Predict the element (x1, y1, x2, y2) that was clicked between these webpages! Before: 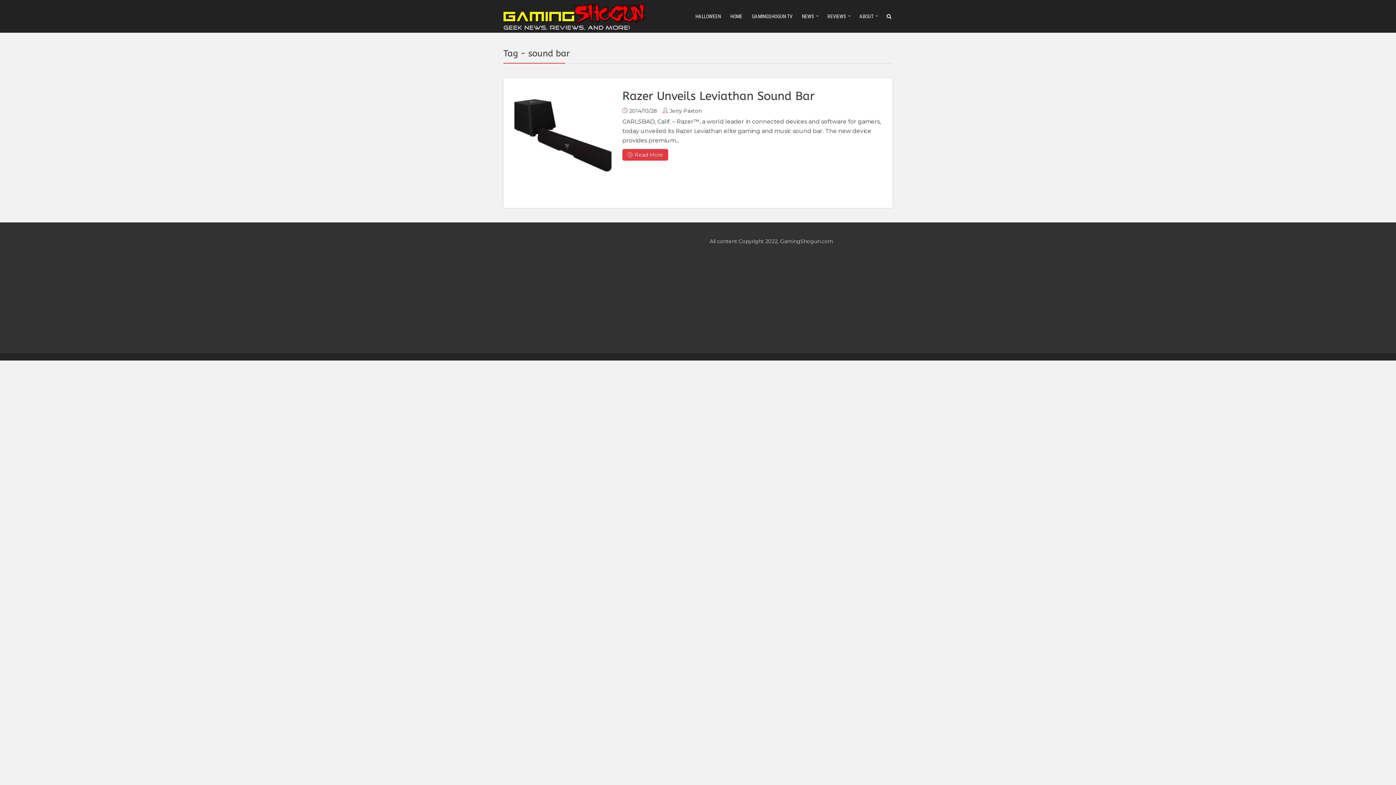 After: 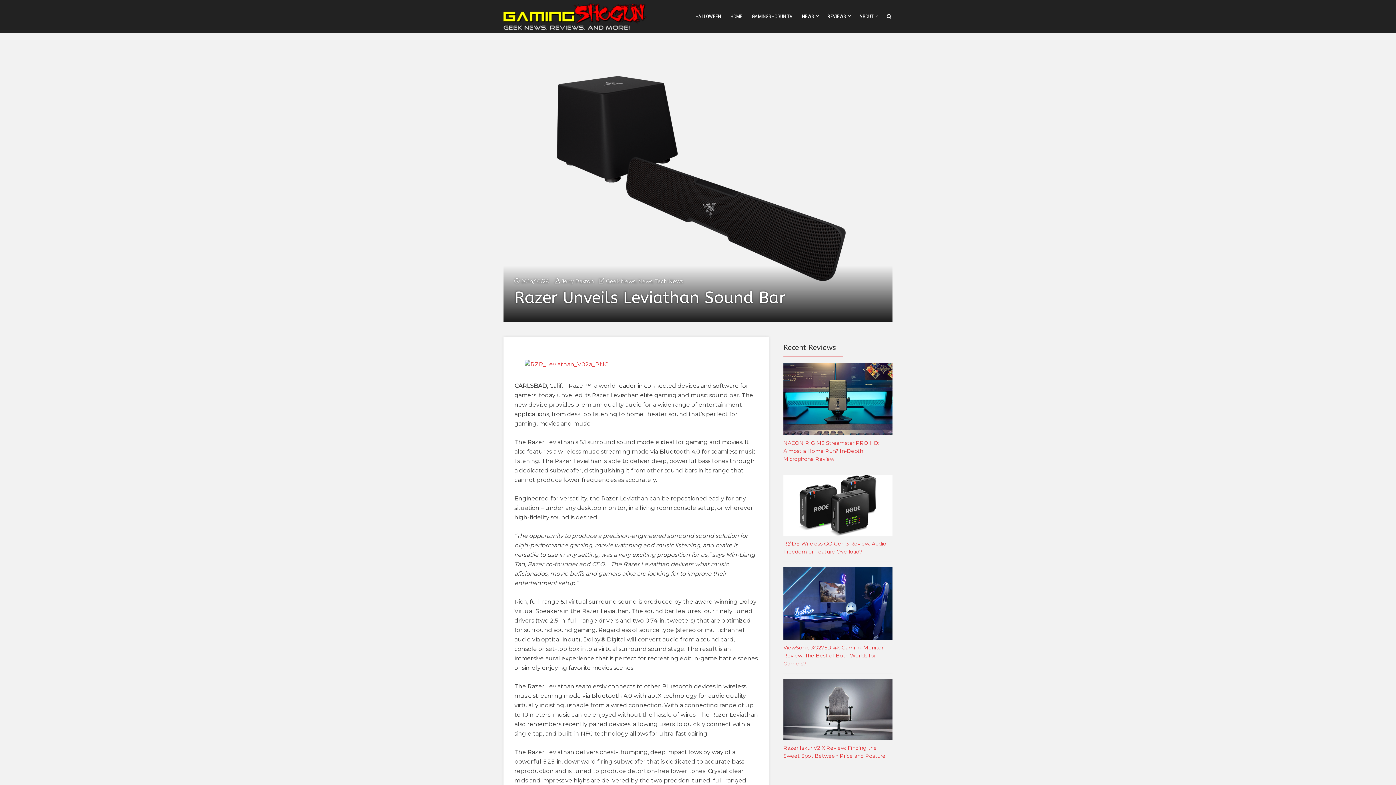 Action: bbox: (514, 89, 611, 186)